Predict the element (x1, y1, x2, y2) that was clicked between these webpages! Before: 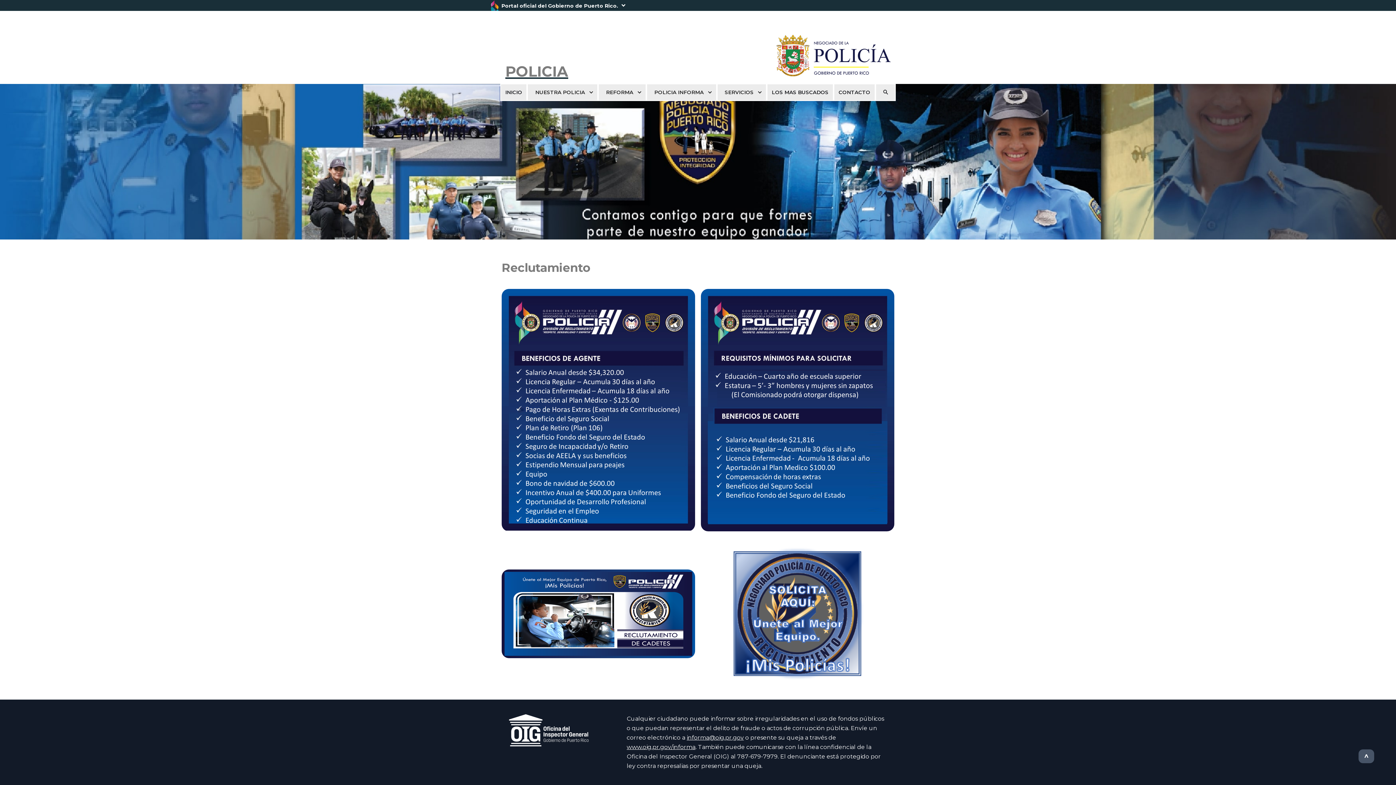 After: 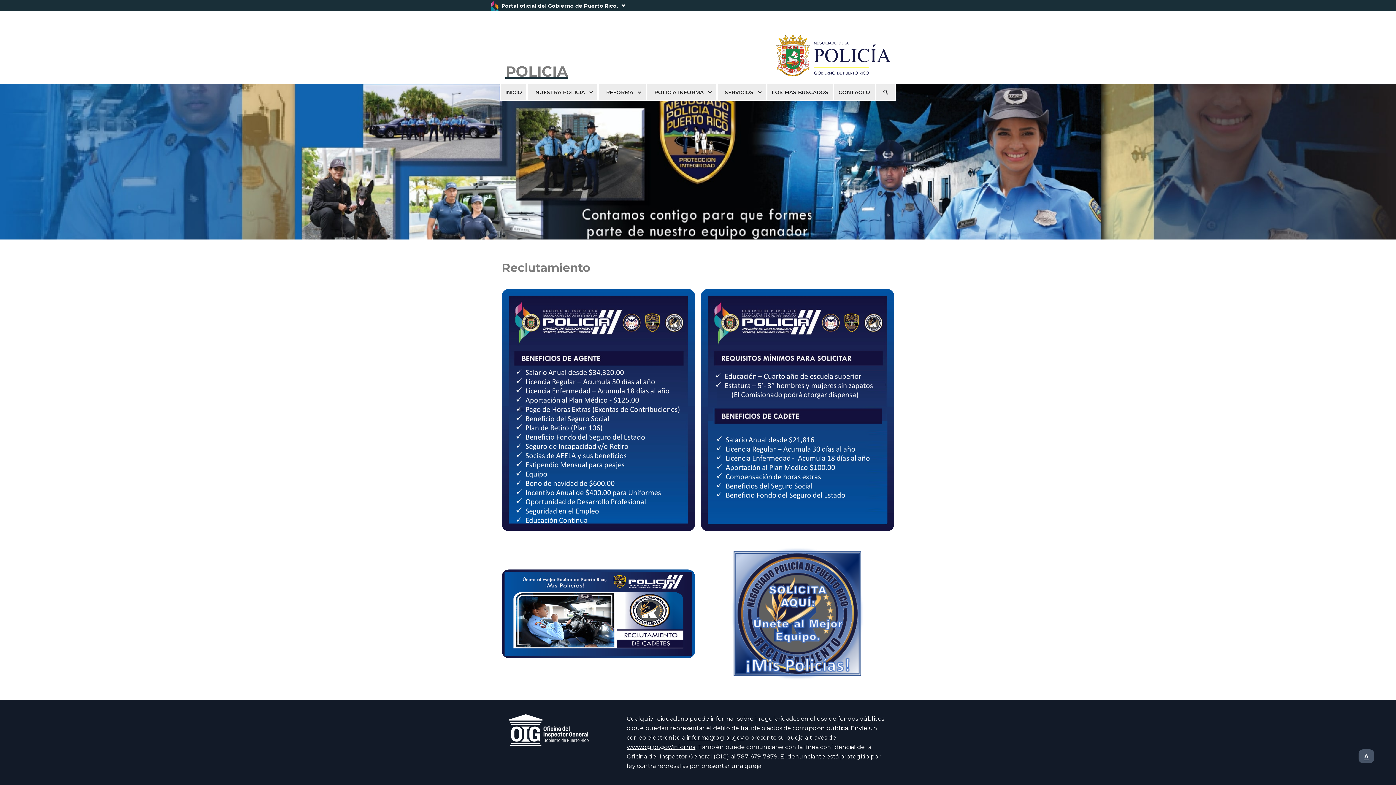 Action: label: ^ bbox: (1358, 749, 1374, 763)